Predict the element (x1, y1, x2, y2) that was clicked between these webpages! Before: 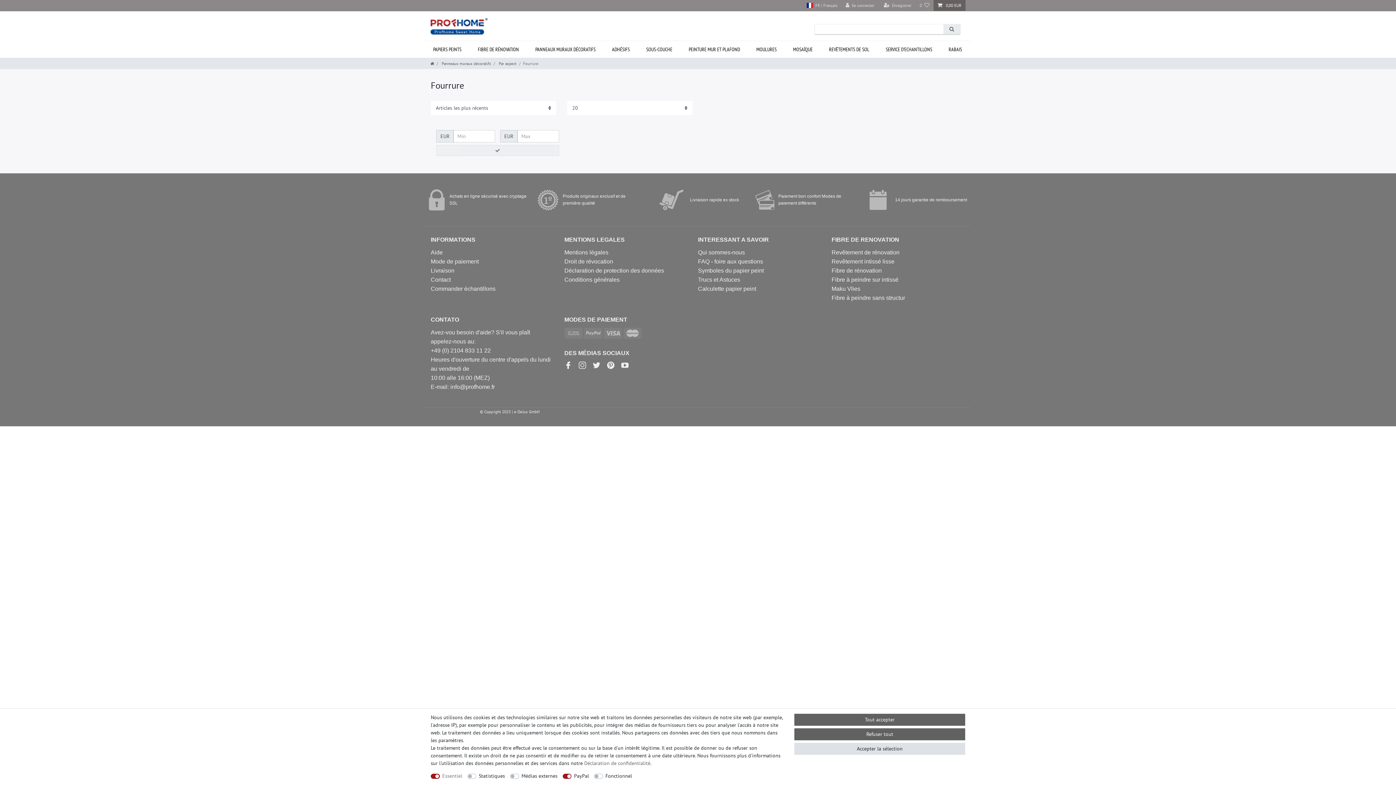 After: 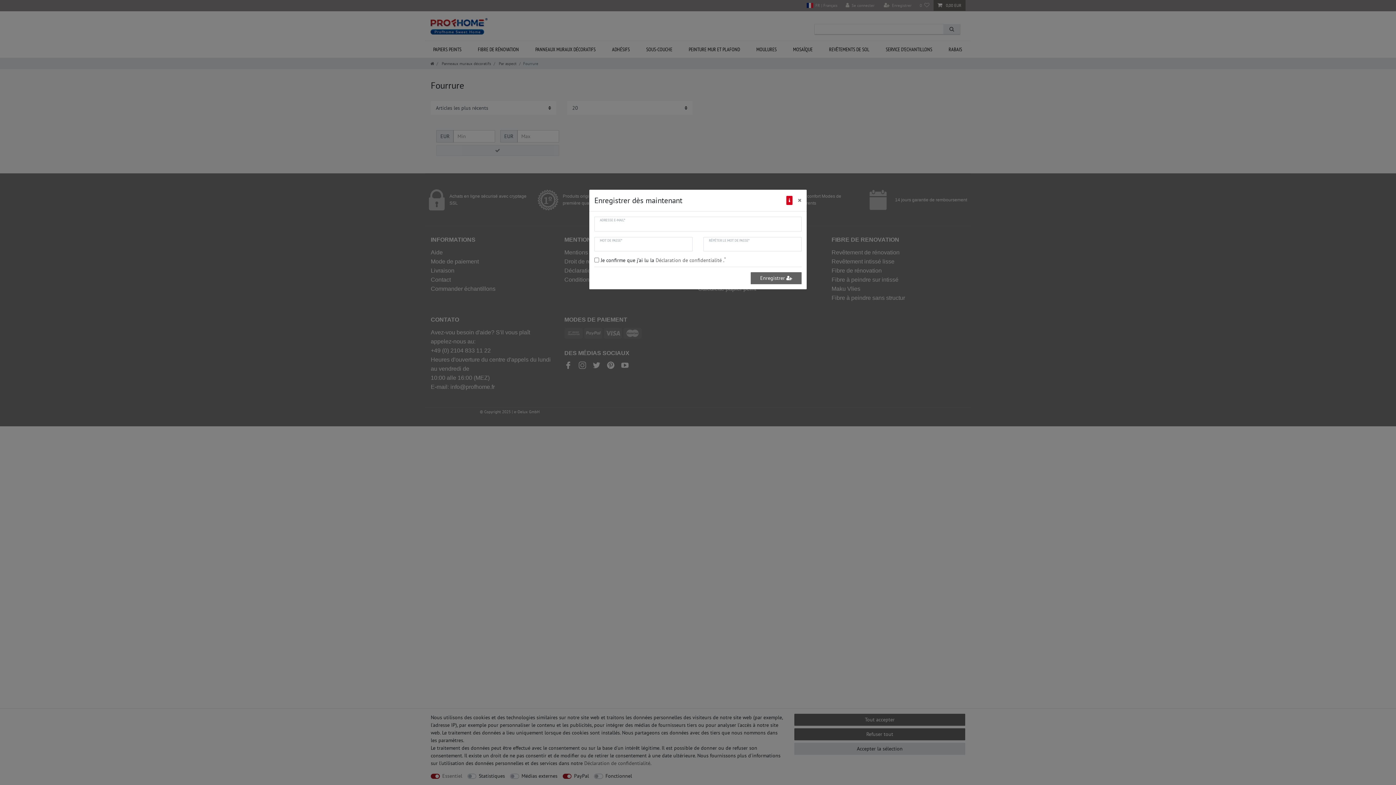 Action: label: Enregistrer bbox: (879, 0, 915, 10)